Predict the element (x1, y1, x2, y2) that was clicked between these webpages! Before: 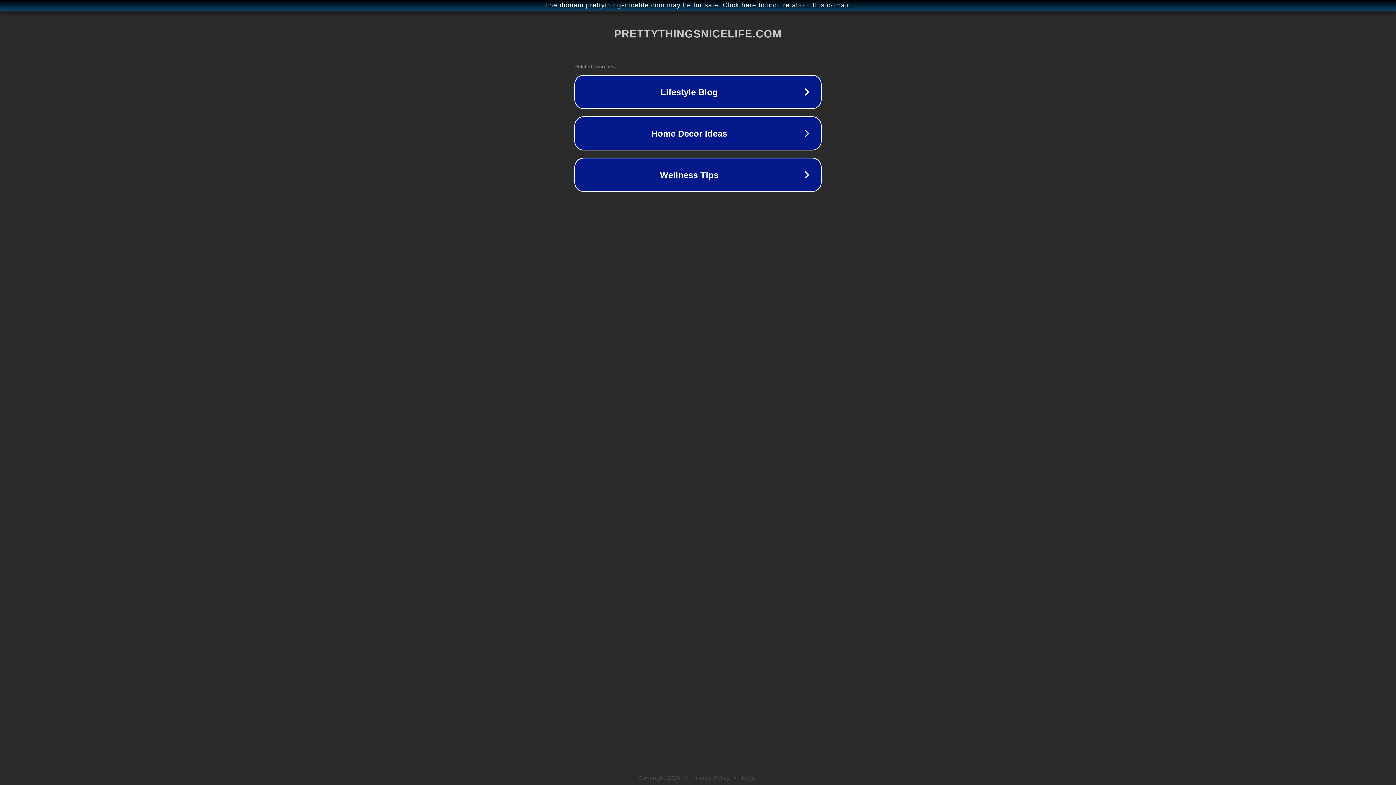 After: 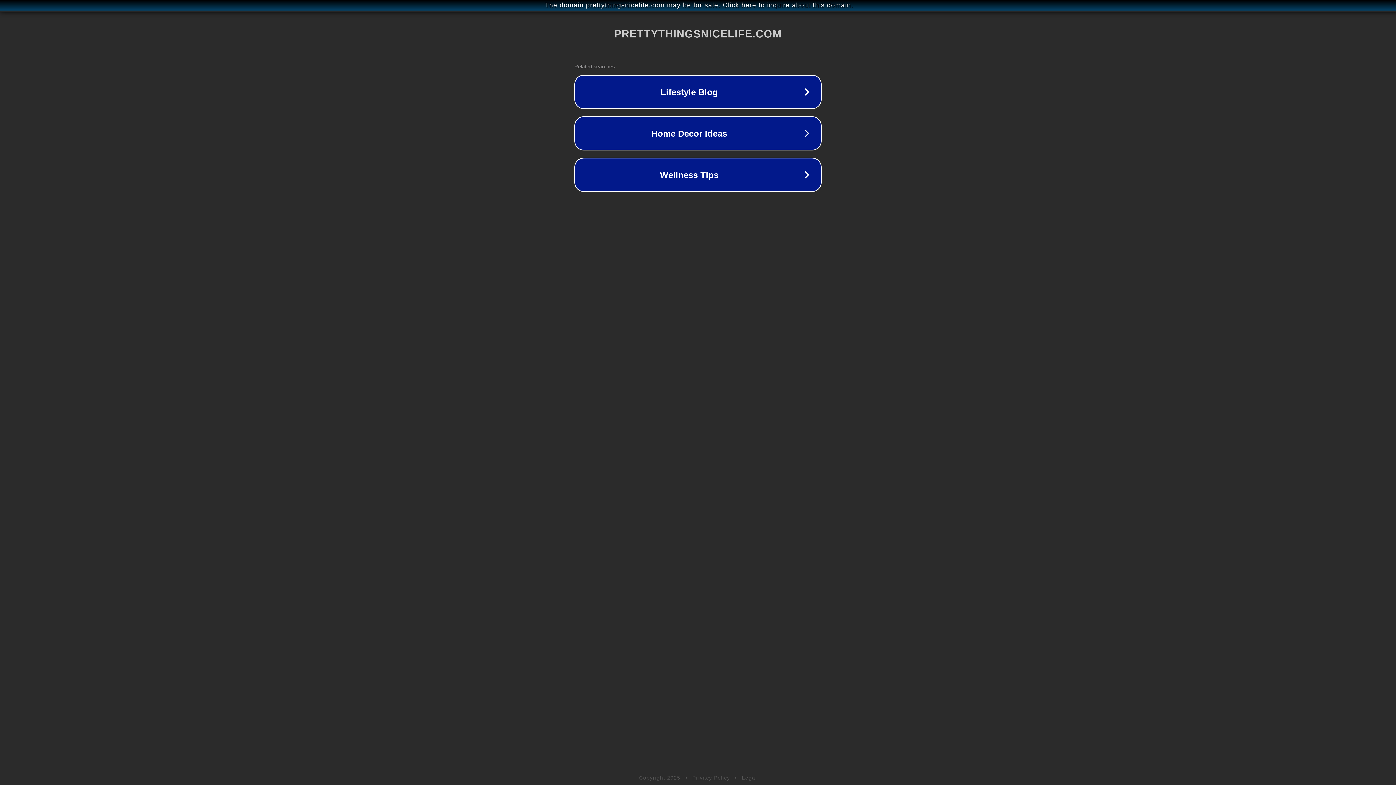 Action: label: Legal bbox: (742, 775, 757, 781)